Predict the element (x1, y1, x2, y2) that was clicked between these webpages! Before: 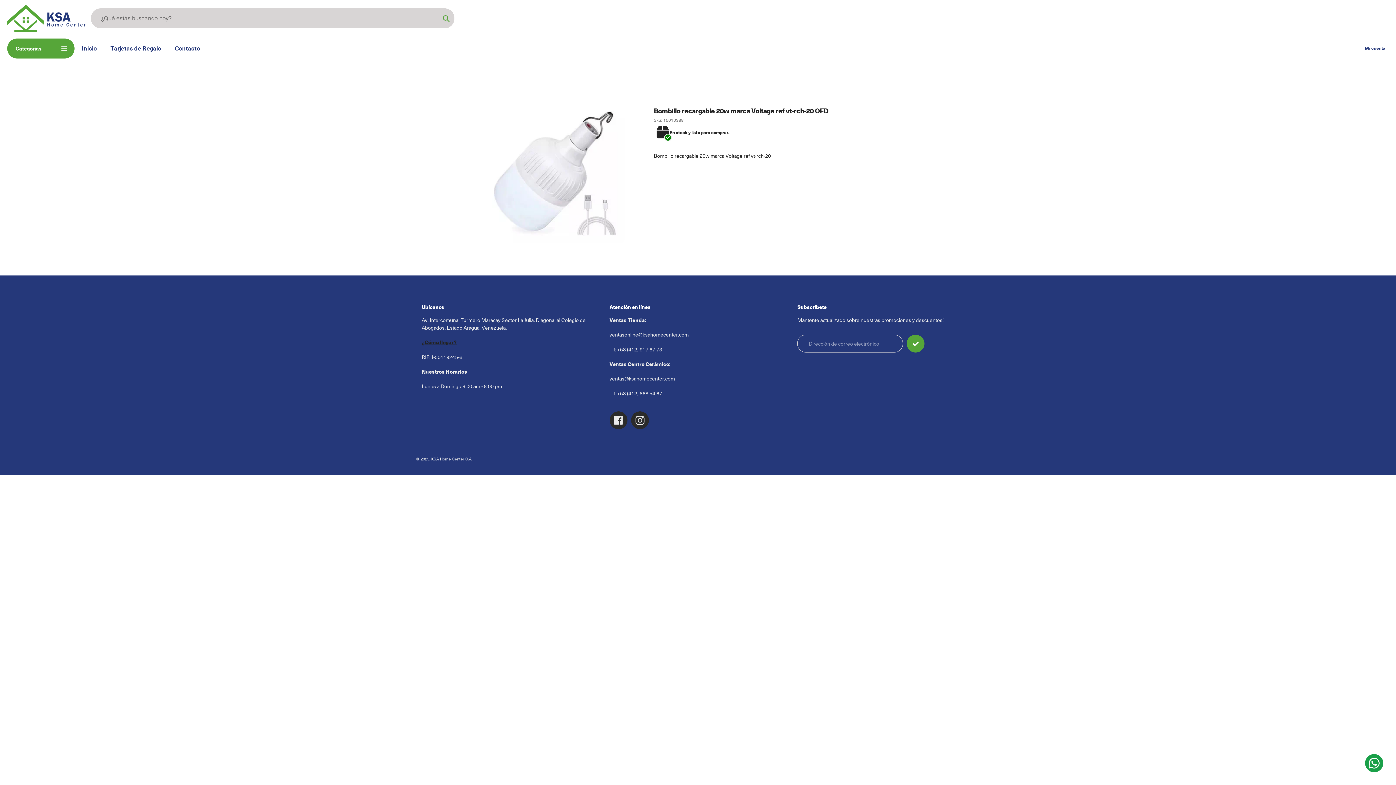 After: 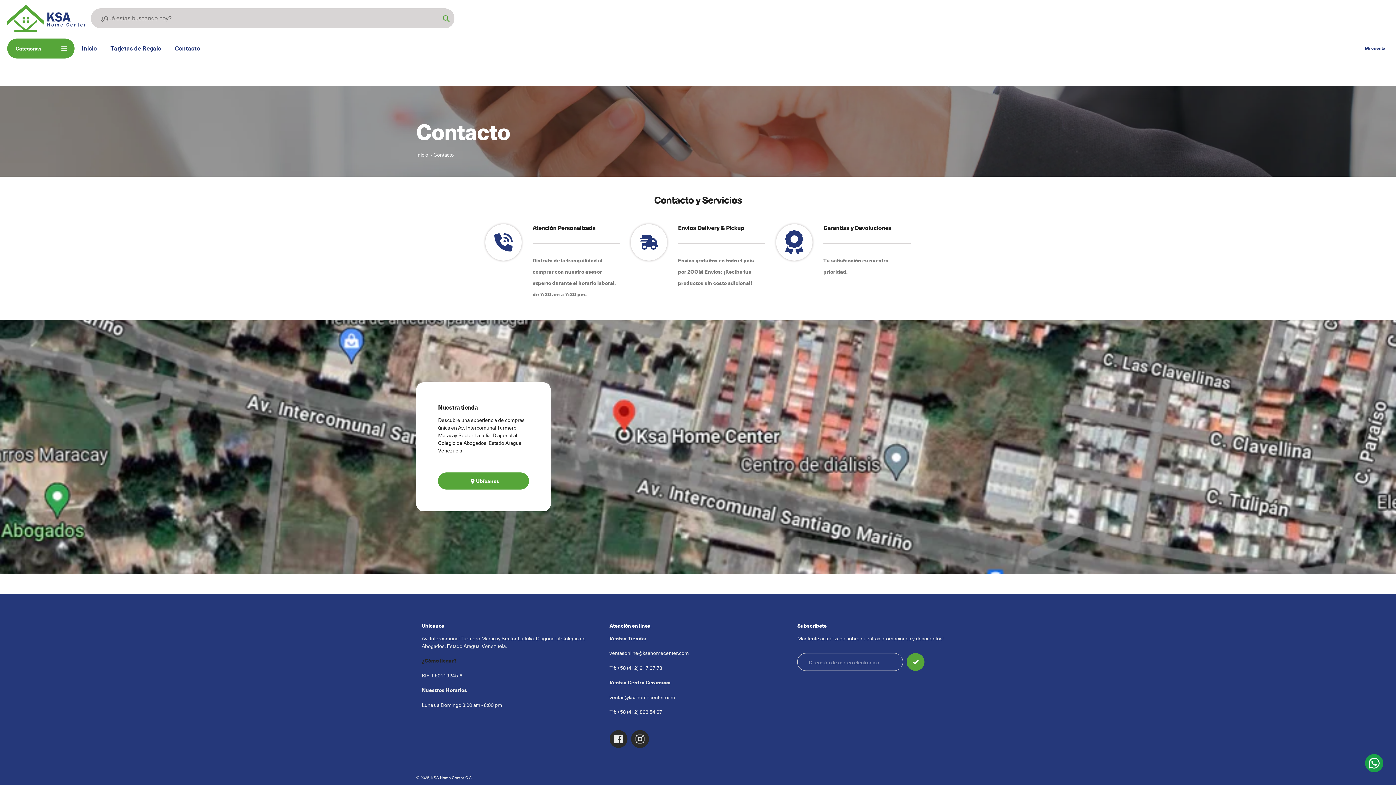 Action: label: Contacto bbox: (174, 44, 200, 52)